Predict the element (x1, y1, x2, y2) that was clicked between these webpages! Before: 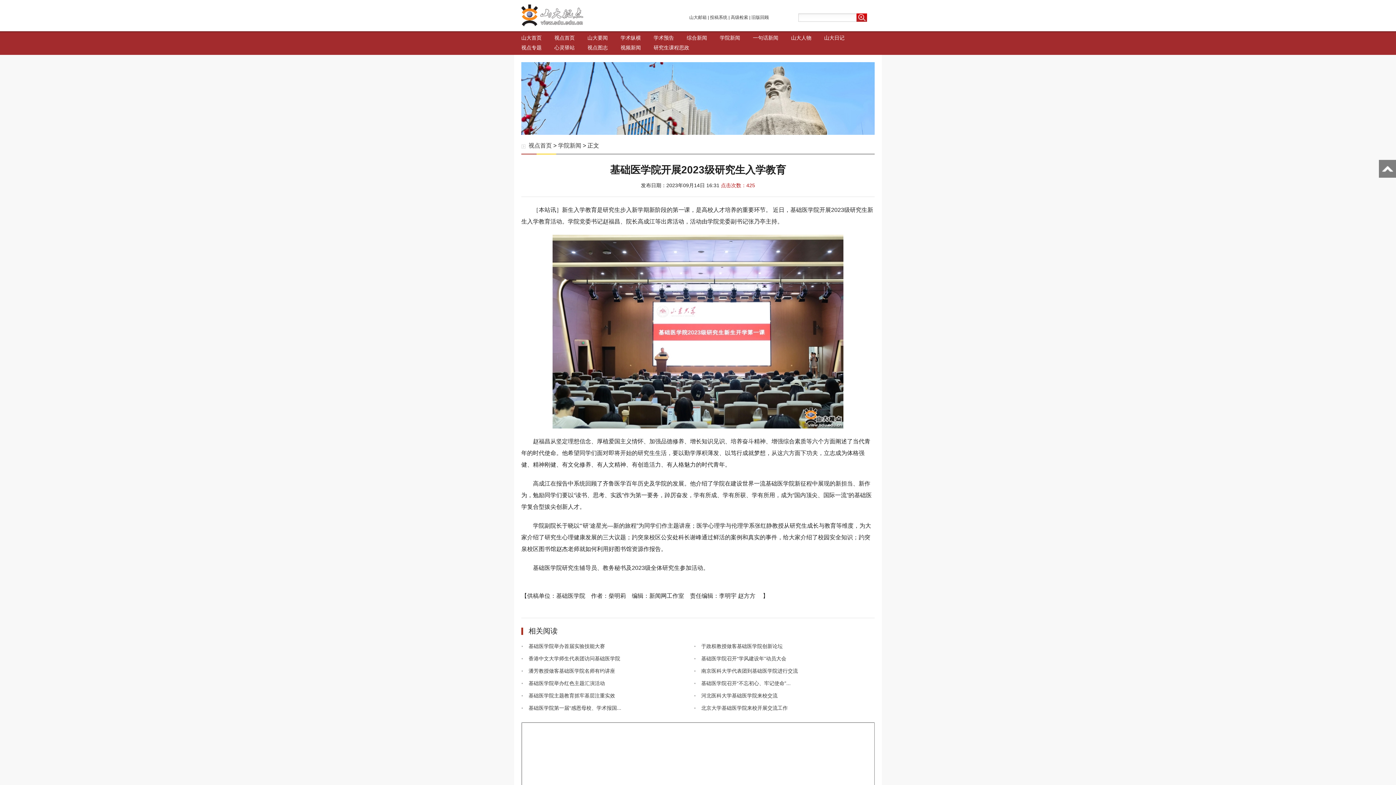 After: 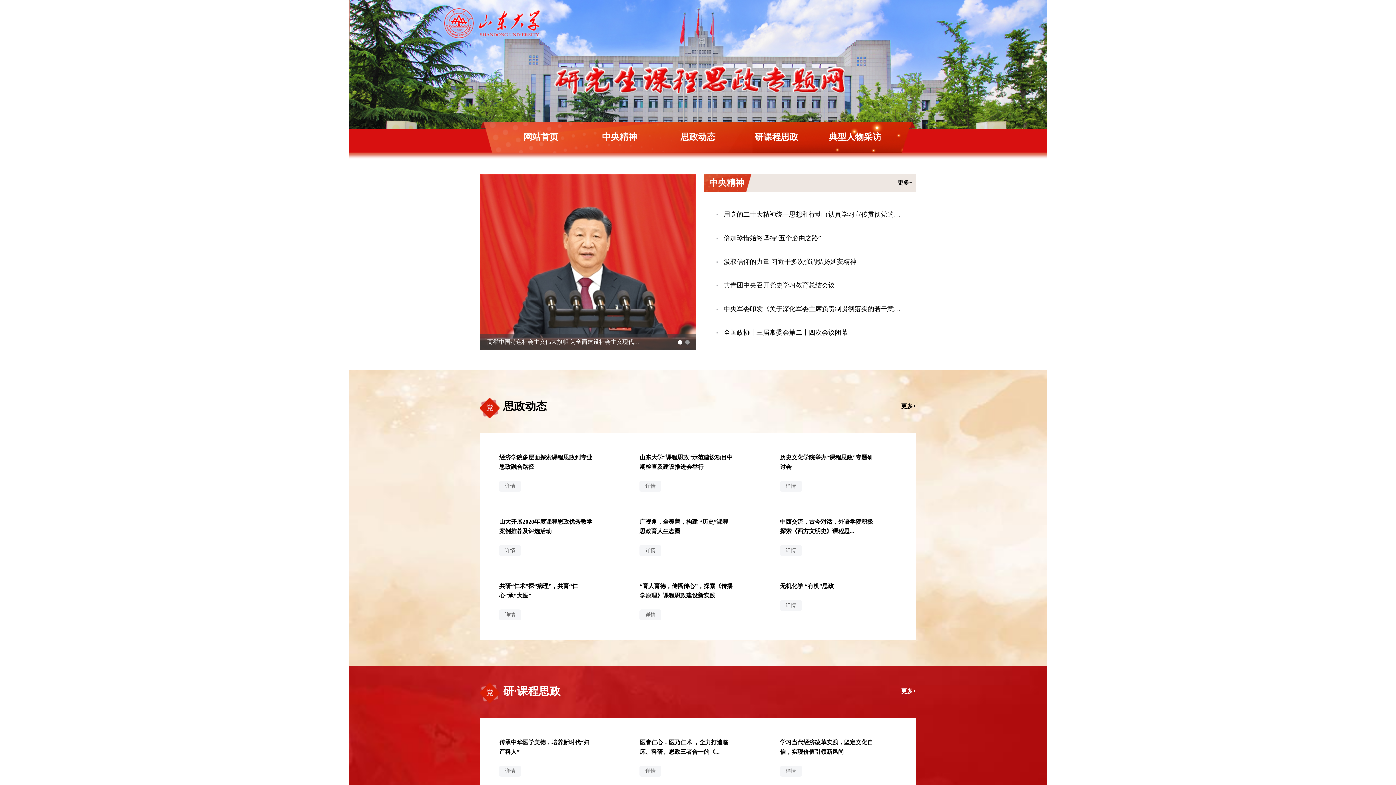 Action: label: 研究生课程思政 bbox: (653, 44, 689, 50)